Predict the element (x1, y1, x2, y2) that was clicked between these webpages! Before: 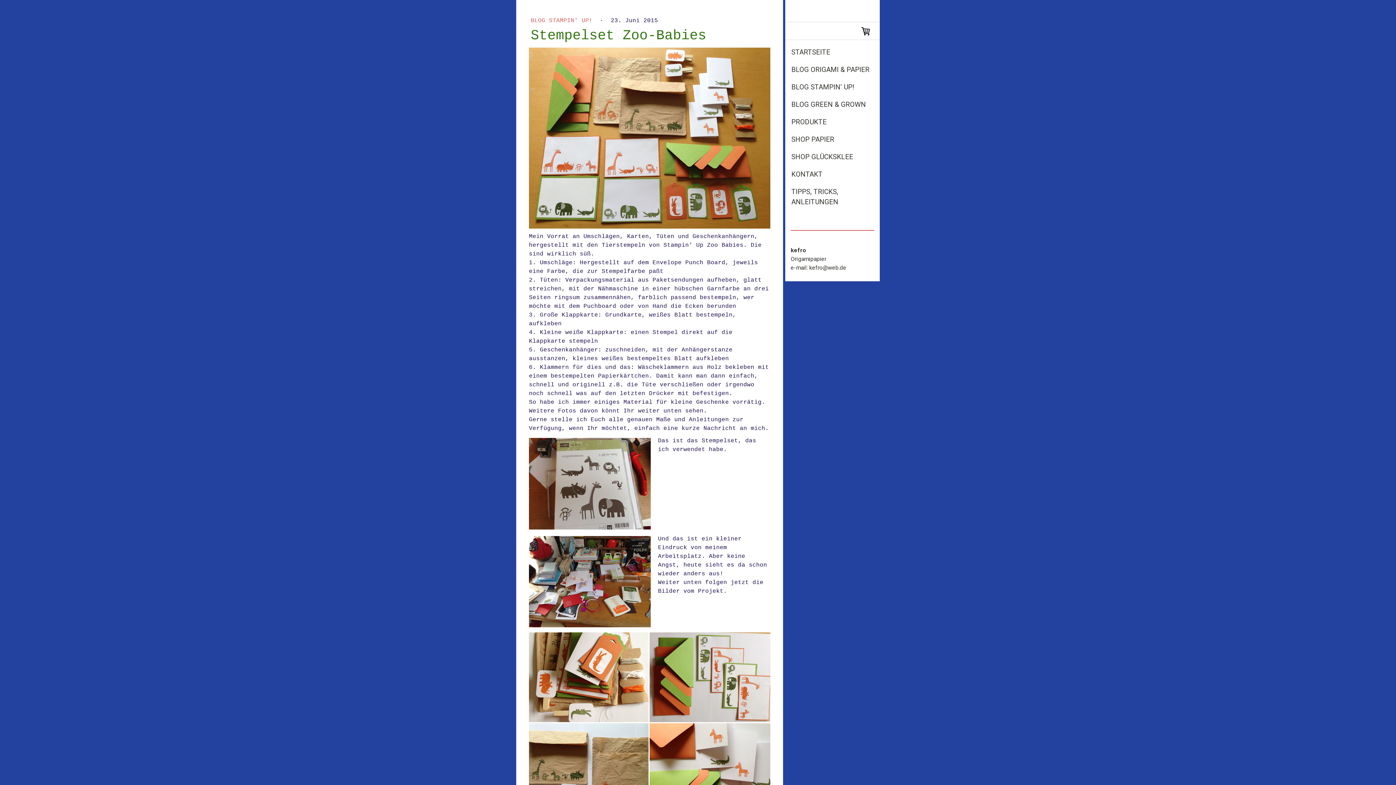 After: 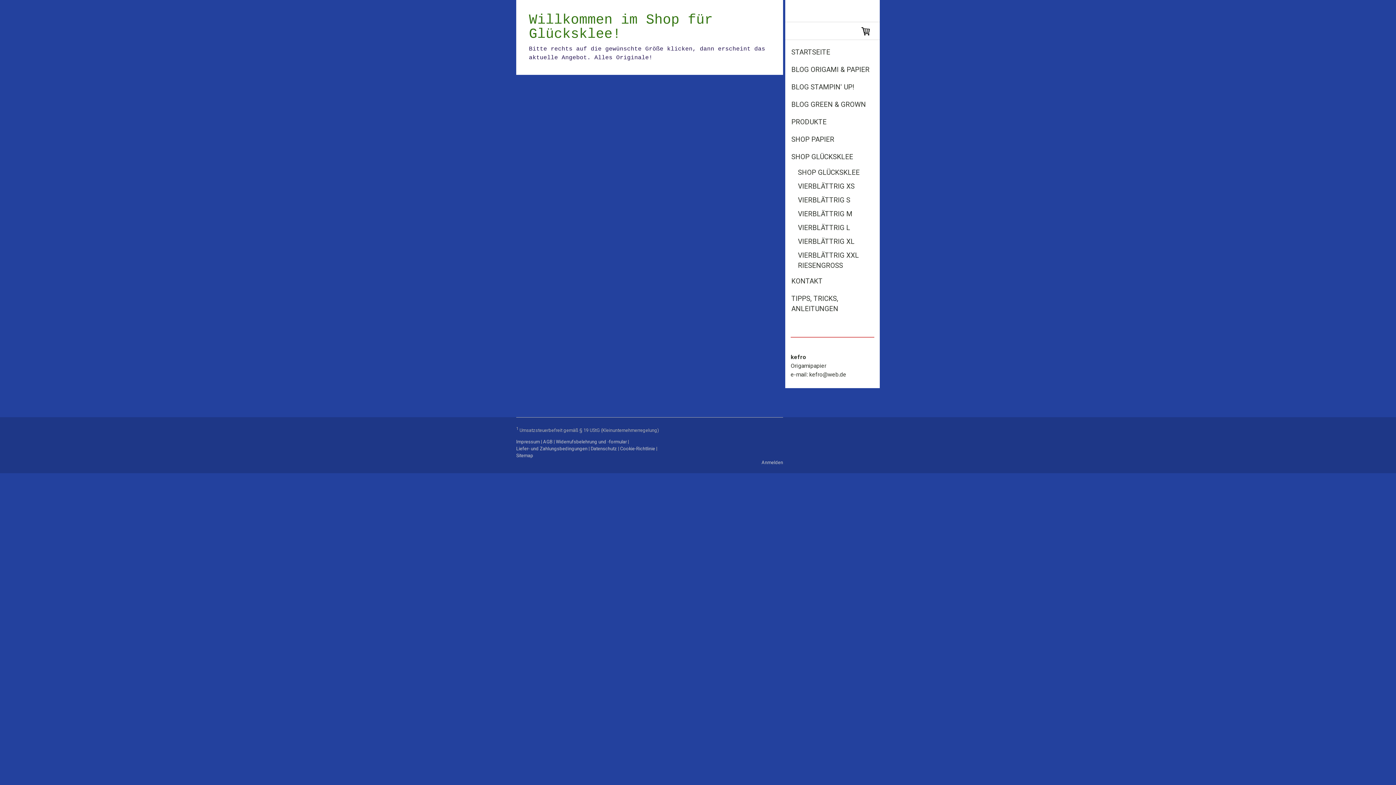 Action: bbox: (785, 148, 880, 165) label: SHOP GLÜCKSKLEE